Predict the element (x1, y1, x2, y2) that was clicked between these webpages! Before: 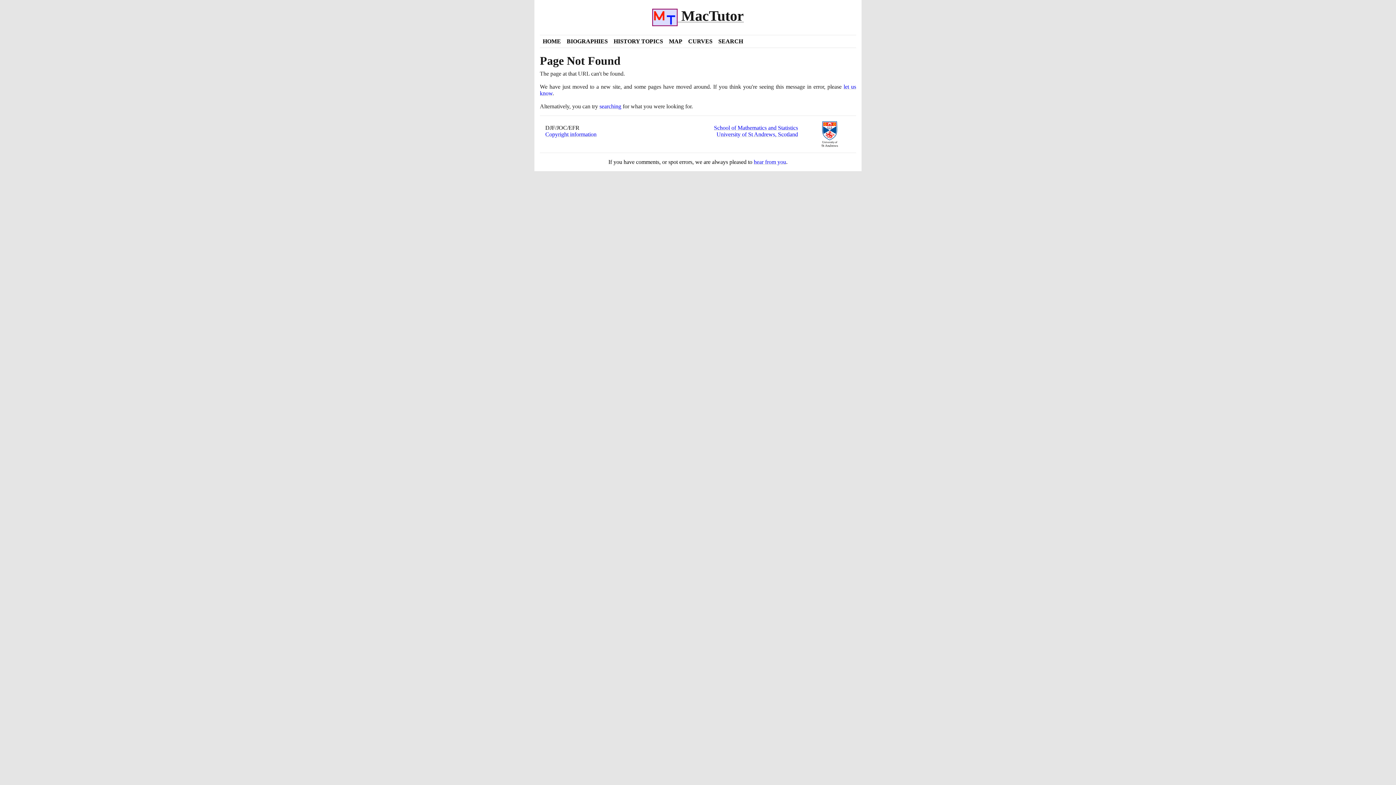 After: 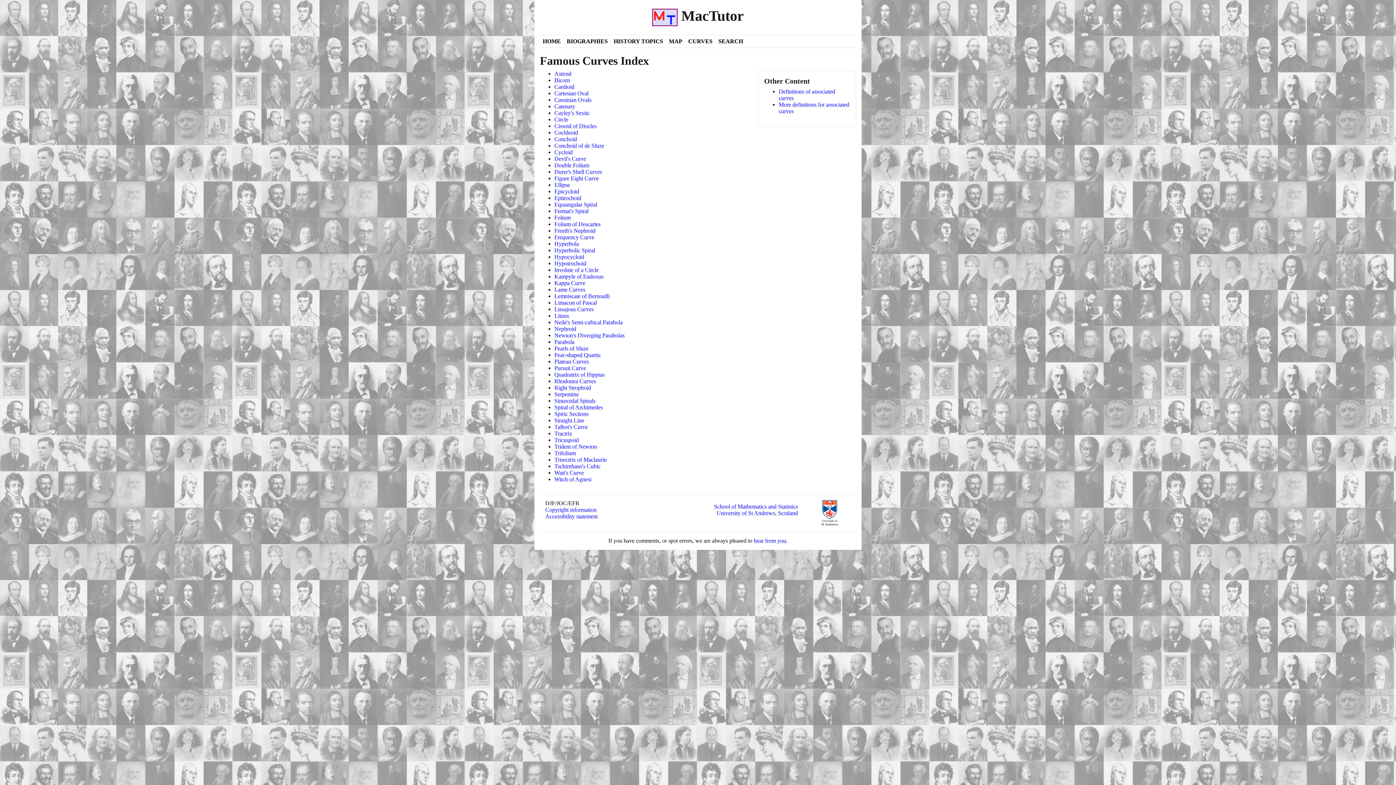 Action: bbox: (685, 35, 715, 47) label: CURVES